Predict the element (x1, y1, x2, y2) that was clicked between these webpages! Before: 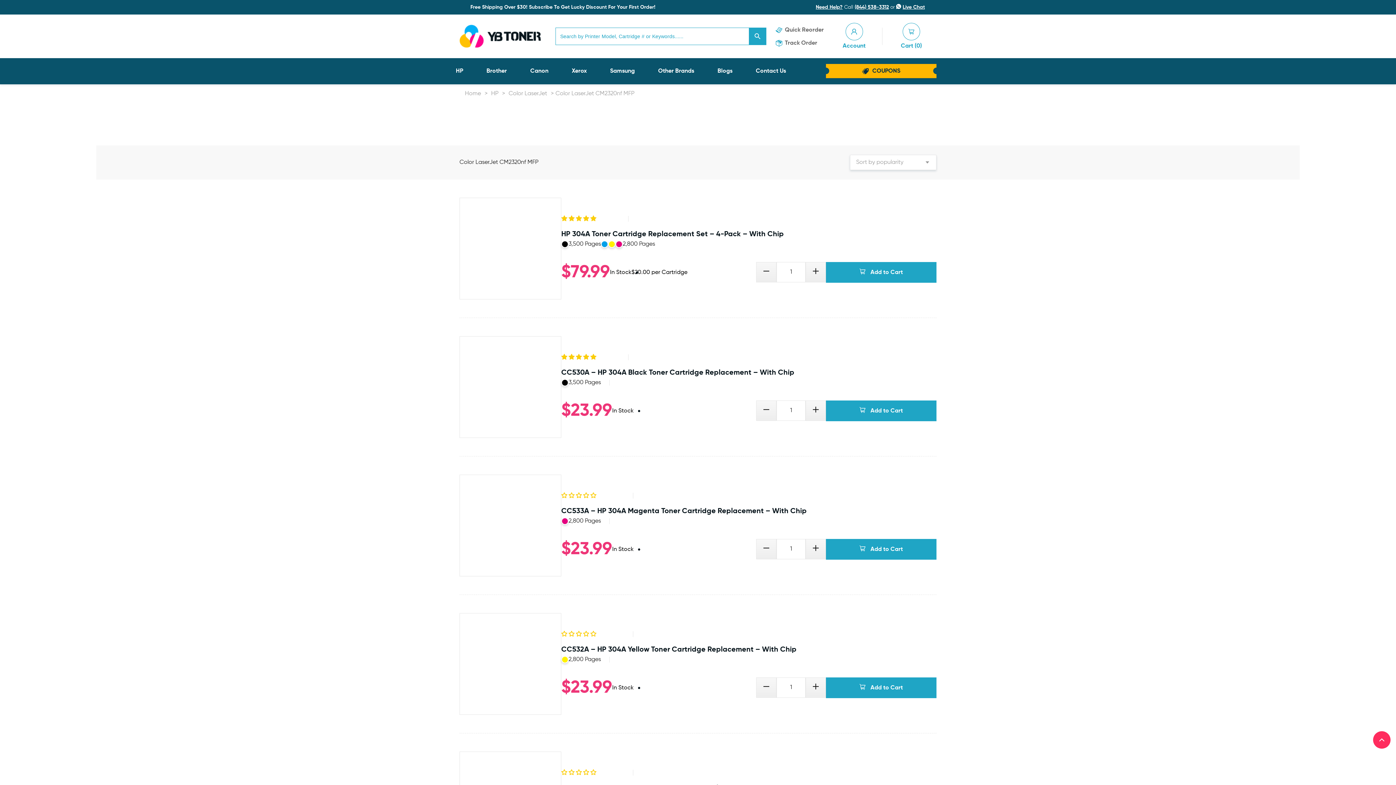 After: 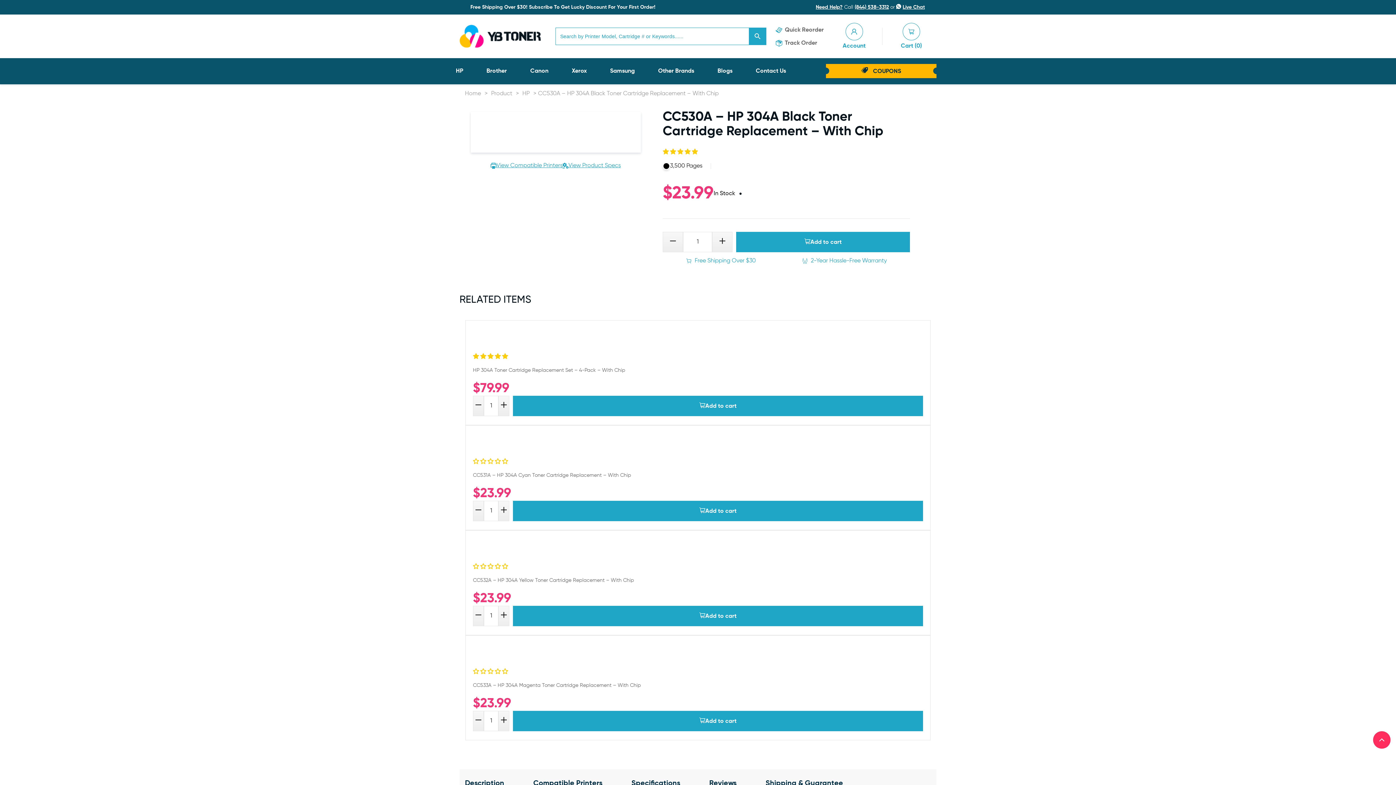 Action: bbox: (561, 369, 794, 376) label: CC530A – HP 304A Black Toner Cartridge Replacement – With Chip